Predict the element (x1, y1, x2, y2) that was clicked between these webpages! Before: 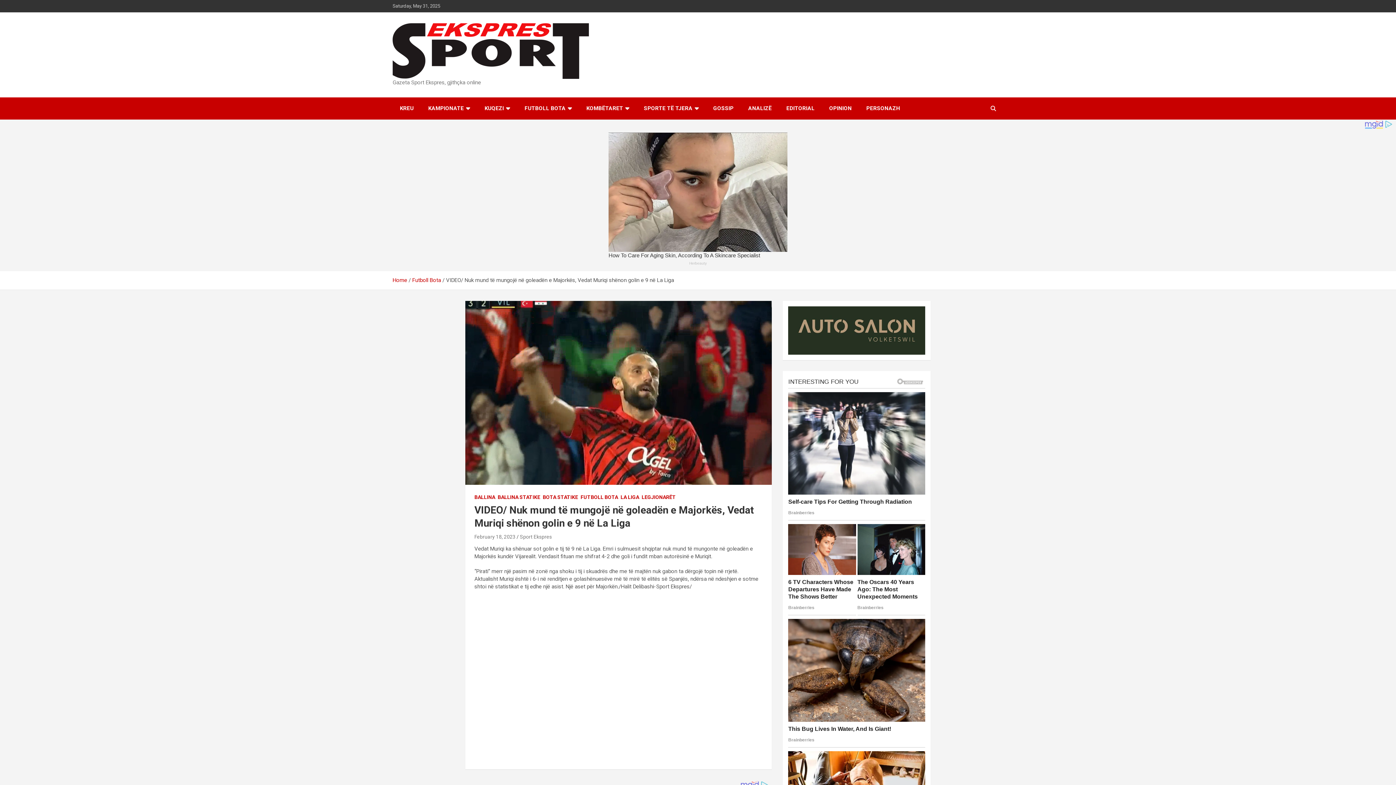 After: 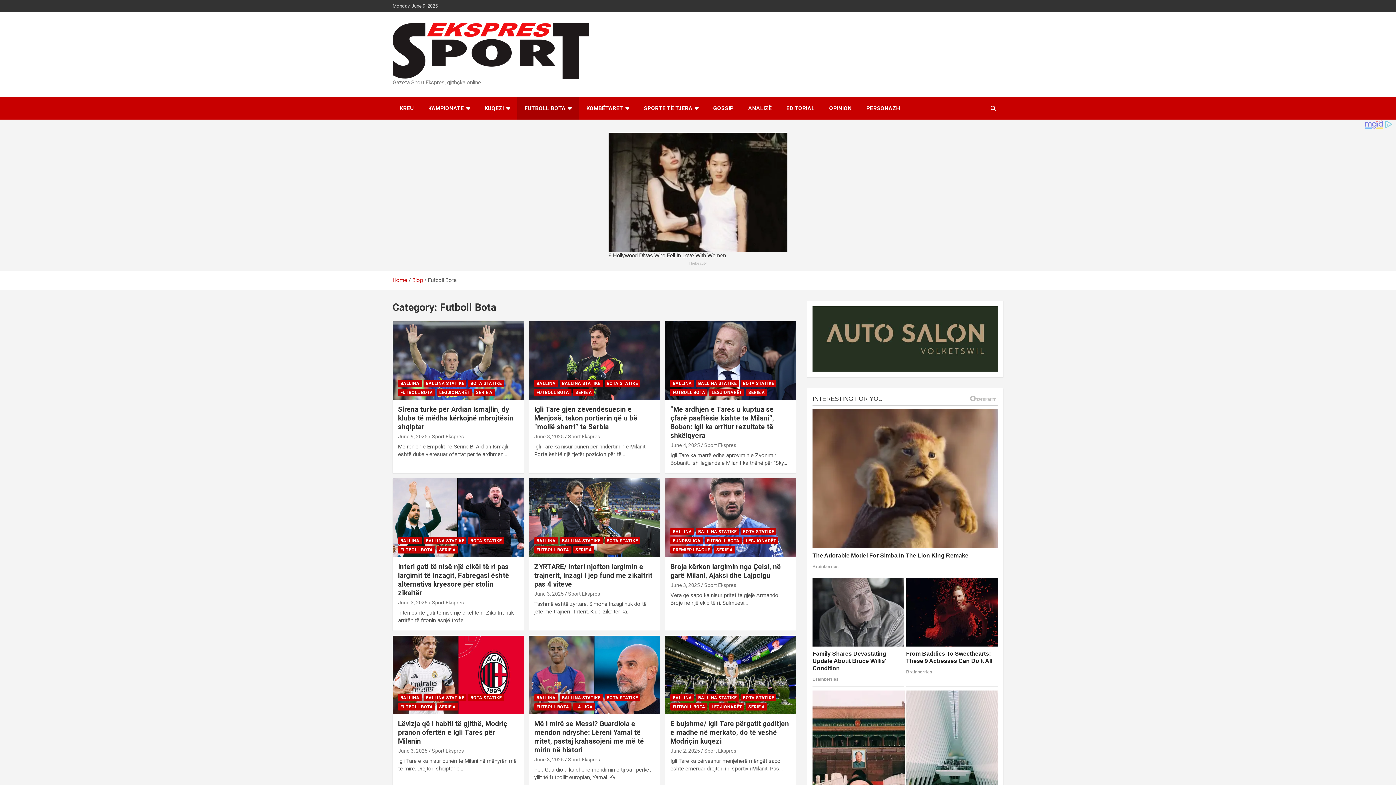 Action: bbox: (412, 277, 441, 283) label: Futboll Bota